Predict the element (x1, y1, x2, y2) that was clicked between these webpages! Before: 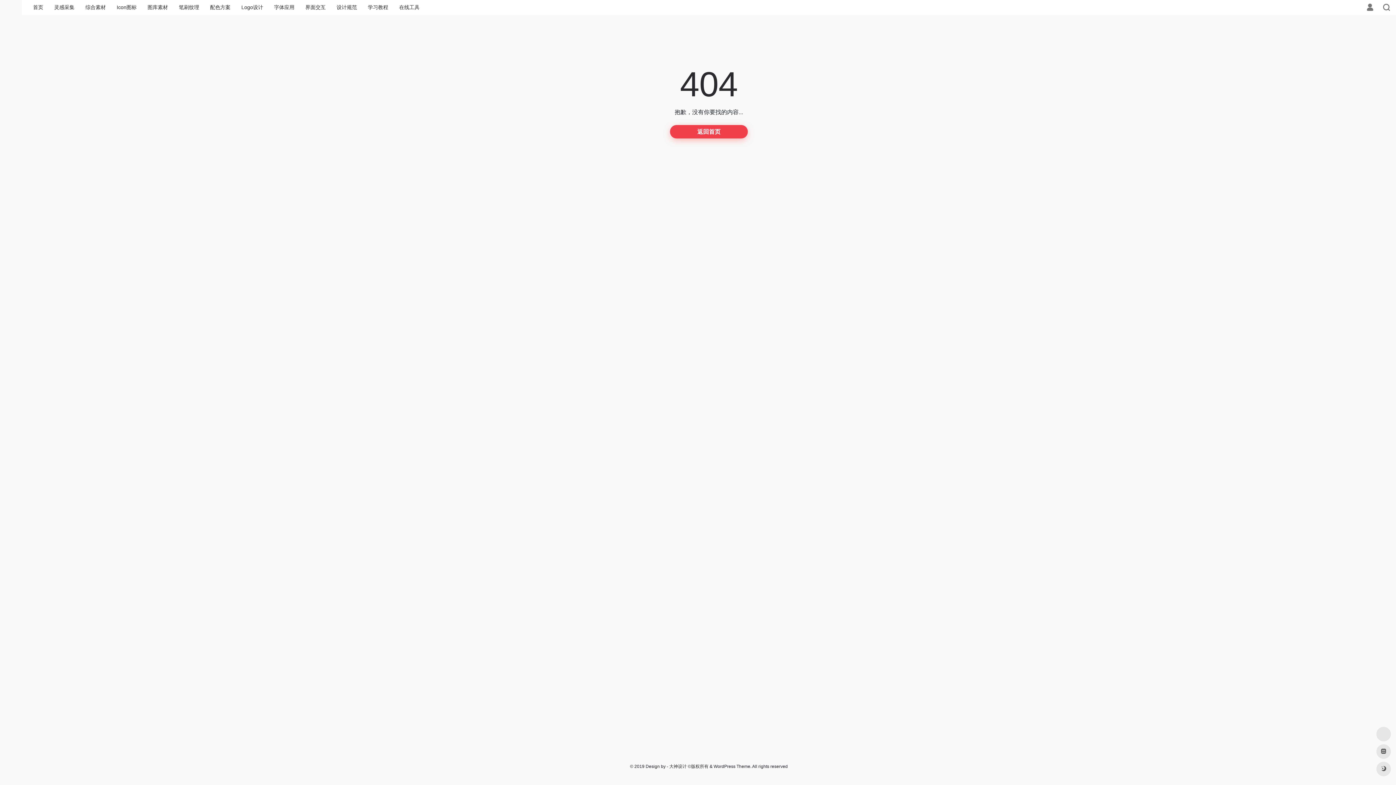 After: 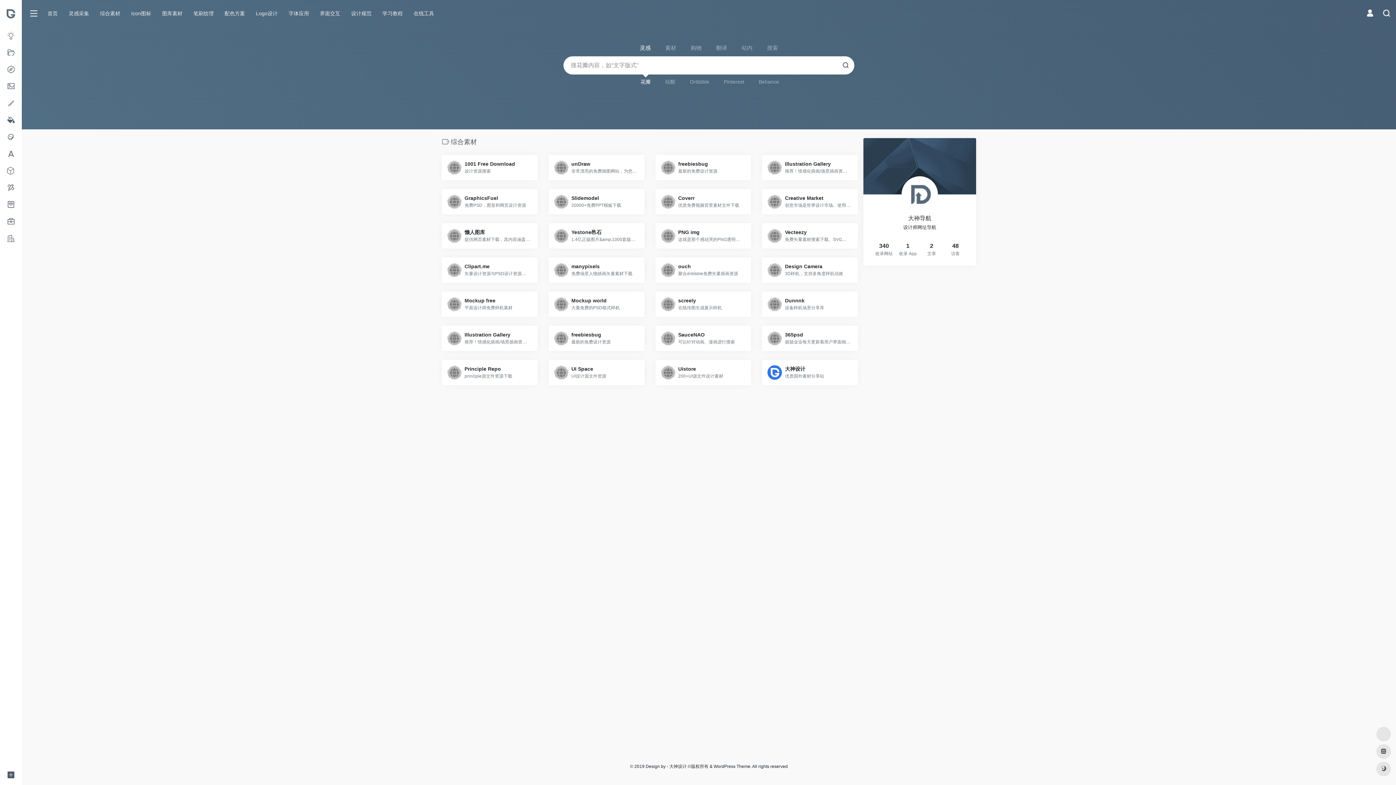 Action: bbox: (80, 0, 111, 14) label: 综合素材